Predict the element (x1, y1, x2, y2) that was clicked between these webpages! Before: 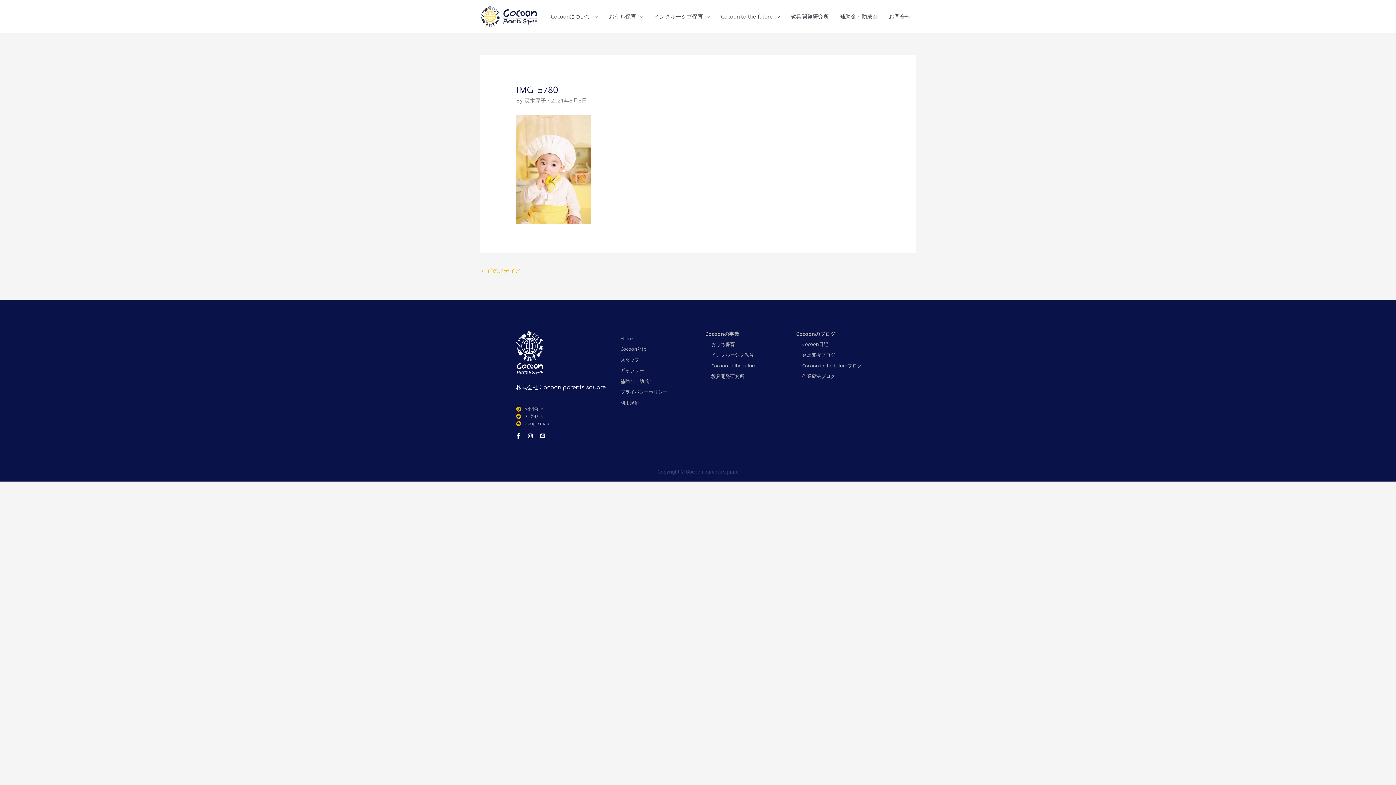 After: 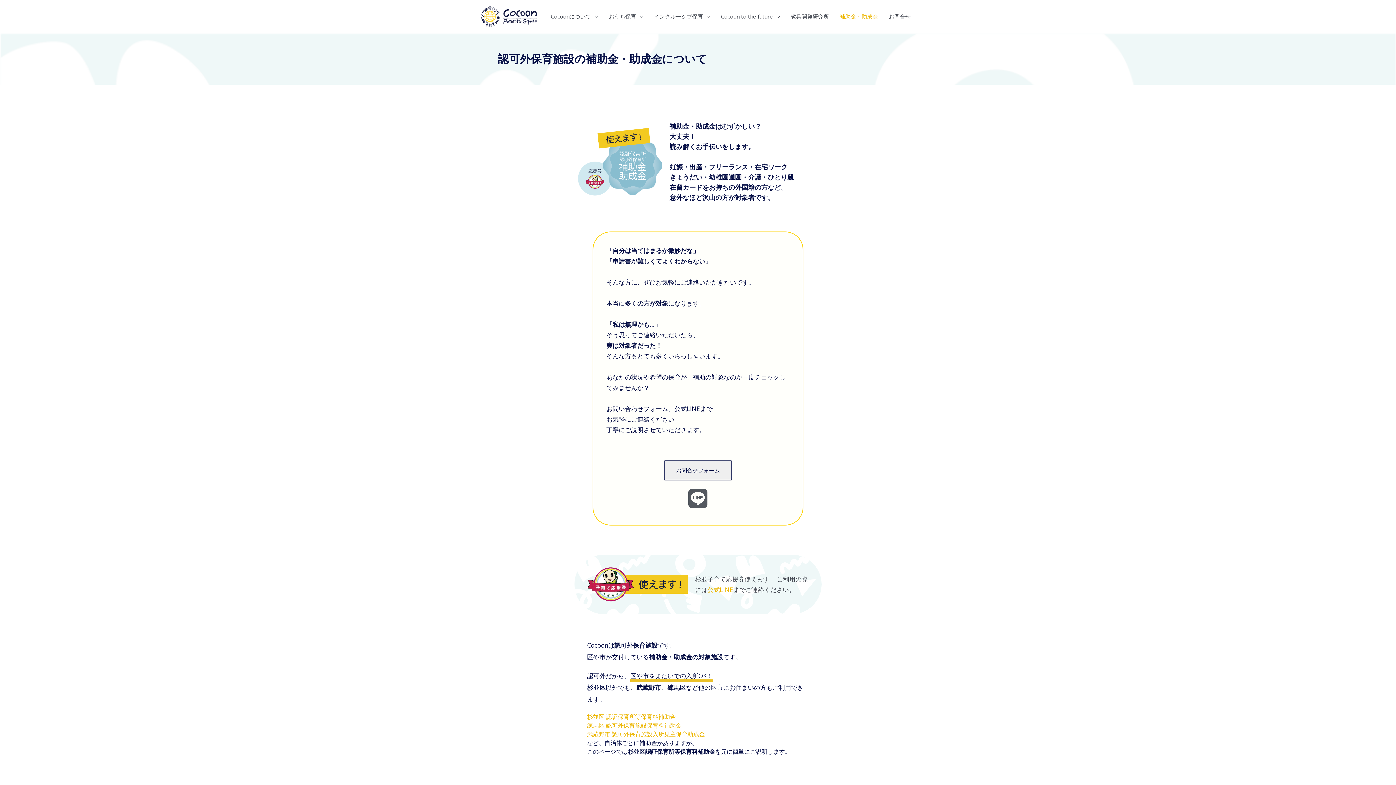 Action: label: 補助金・助成金 bbox: (834, 5, 883, 27)